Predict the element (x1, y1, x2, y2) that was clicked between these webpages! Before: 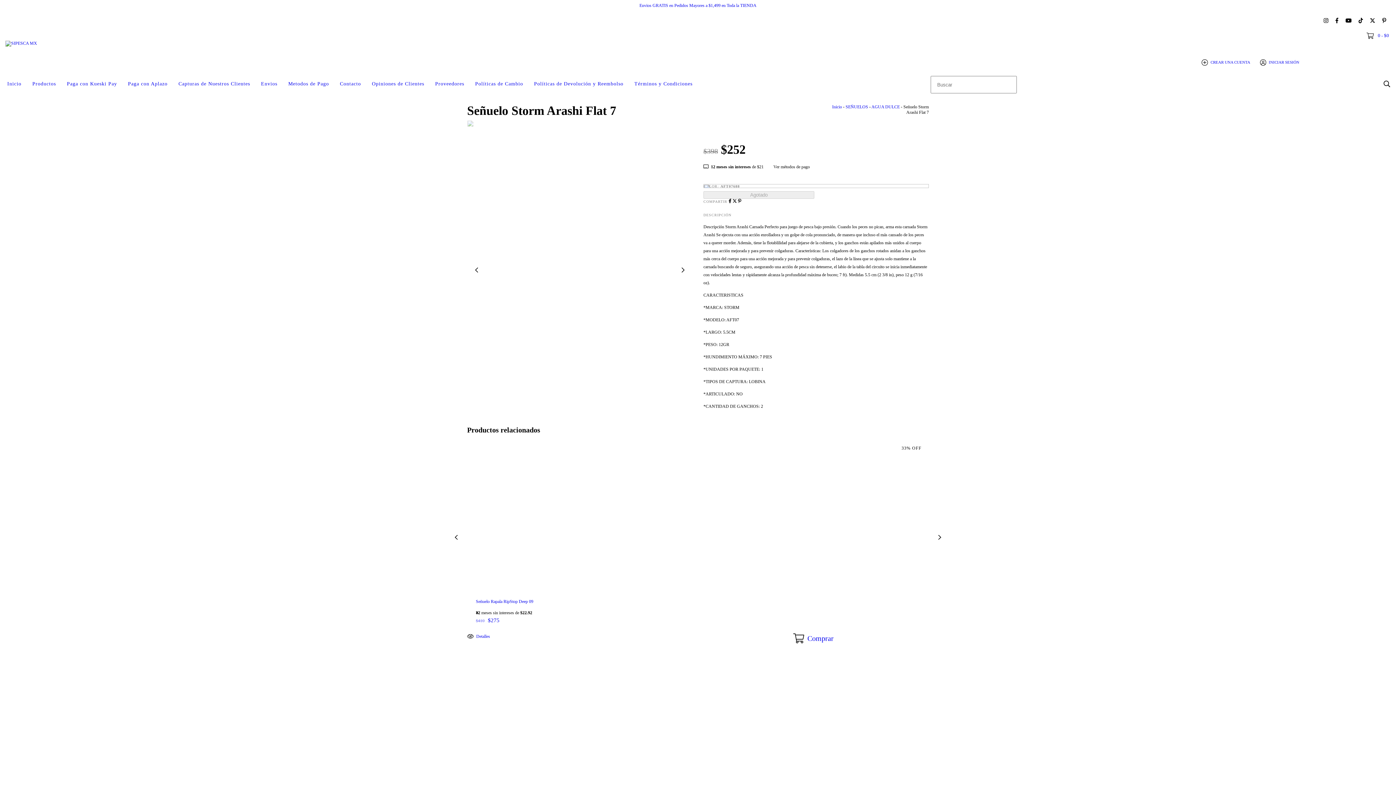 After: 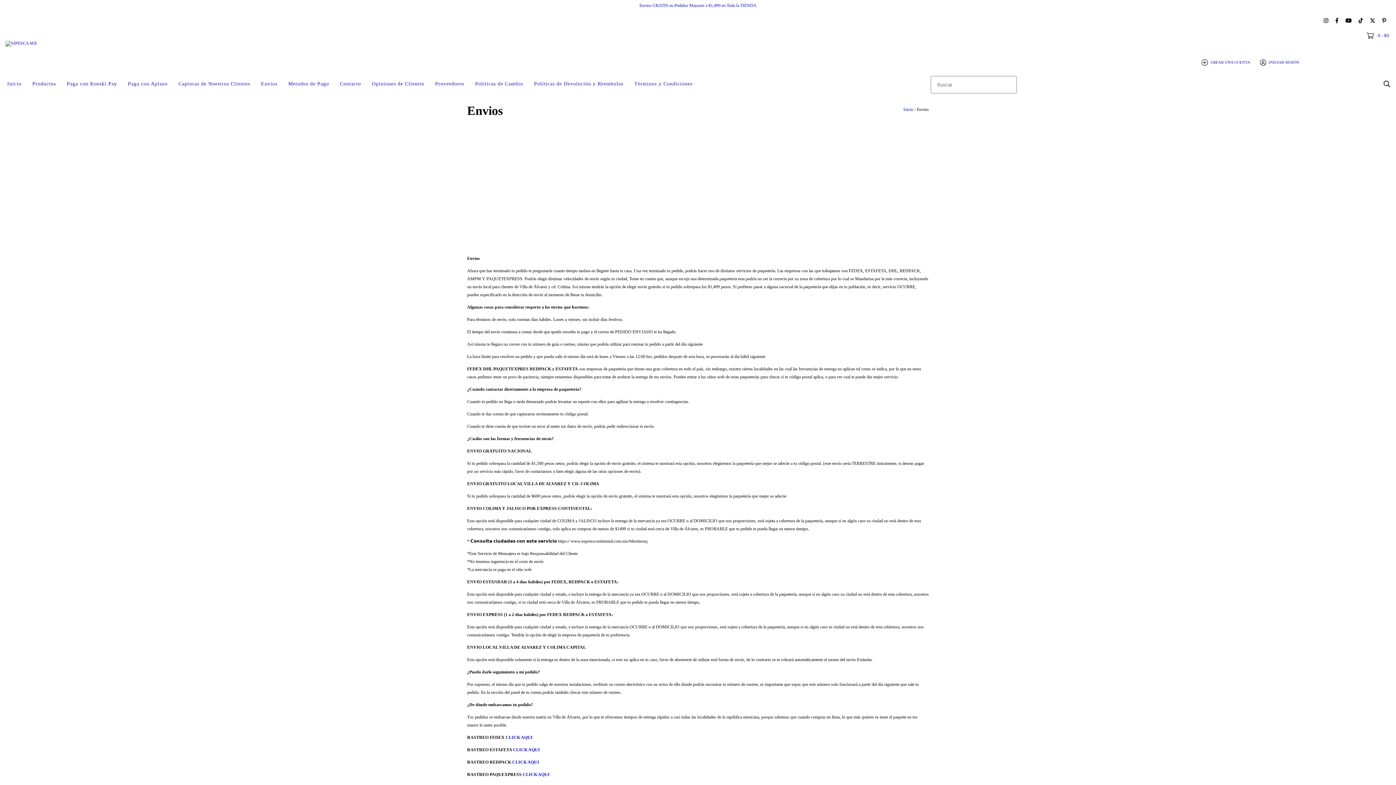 Action: label: Envios bbox: (255, 76, 282, 92)